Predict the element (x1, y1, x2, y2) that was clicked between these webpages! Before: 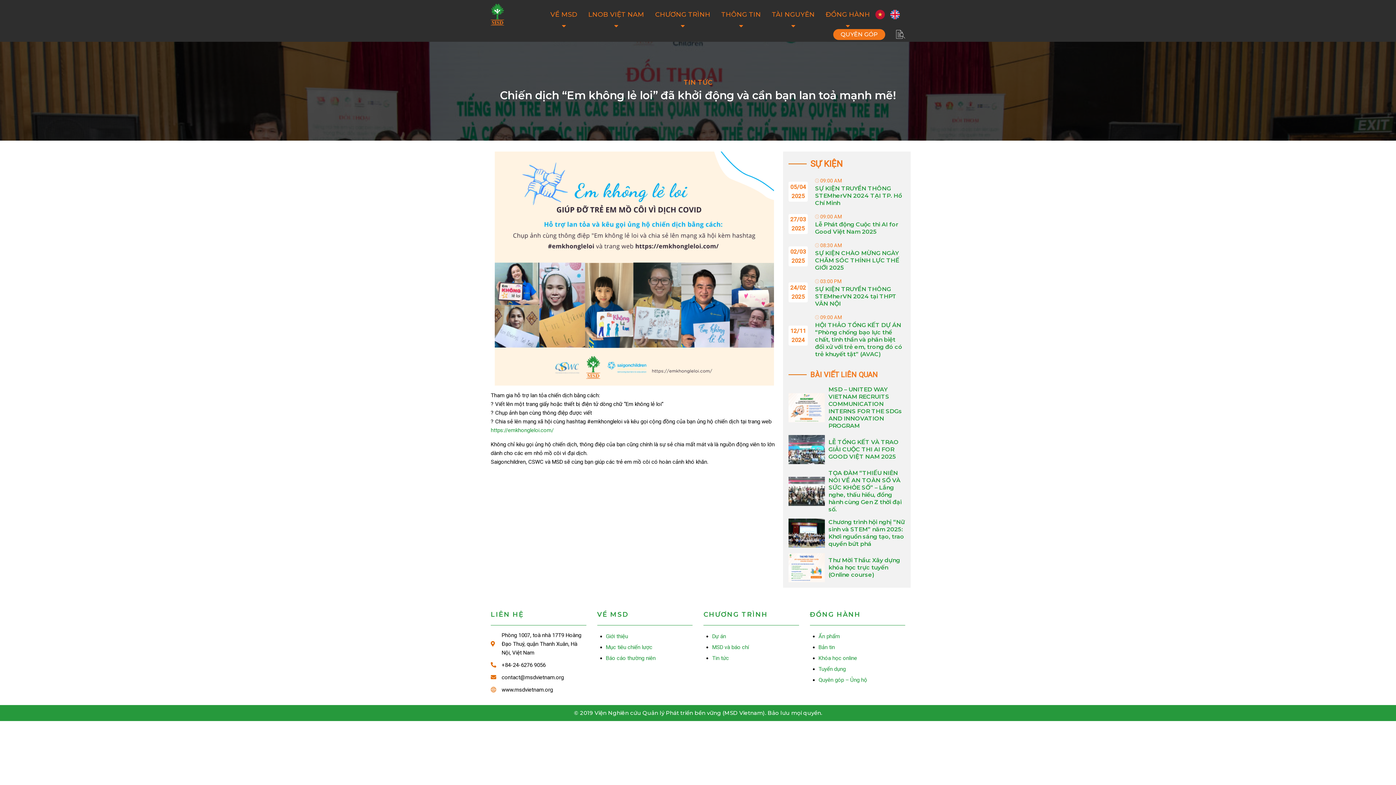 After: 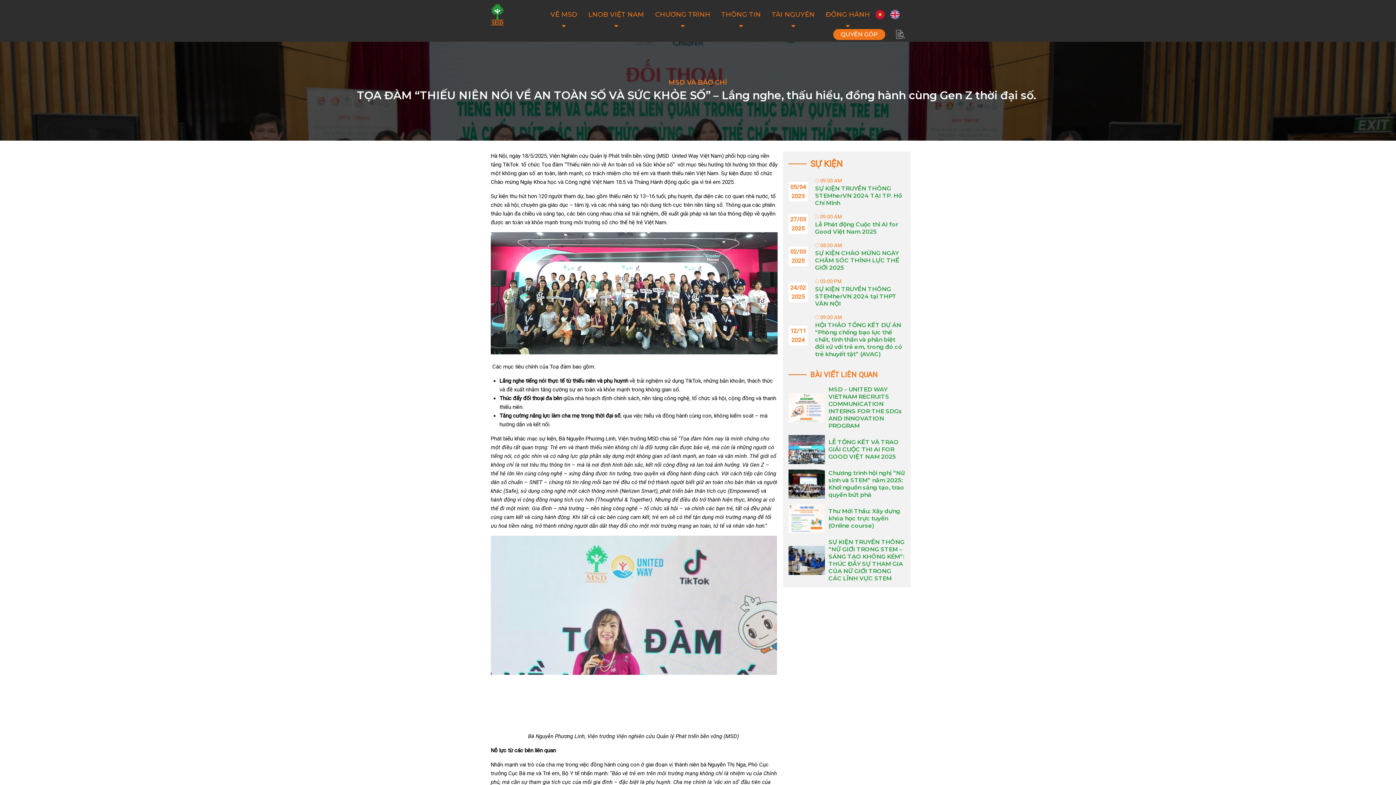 Action: bbox: (788, 477, 825, 506)